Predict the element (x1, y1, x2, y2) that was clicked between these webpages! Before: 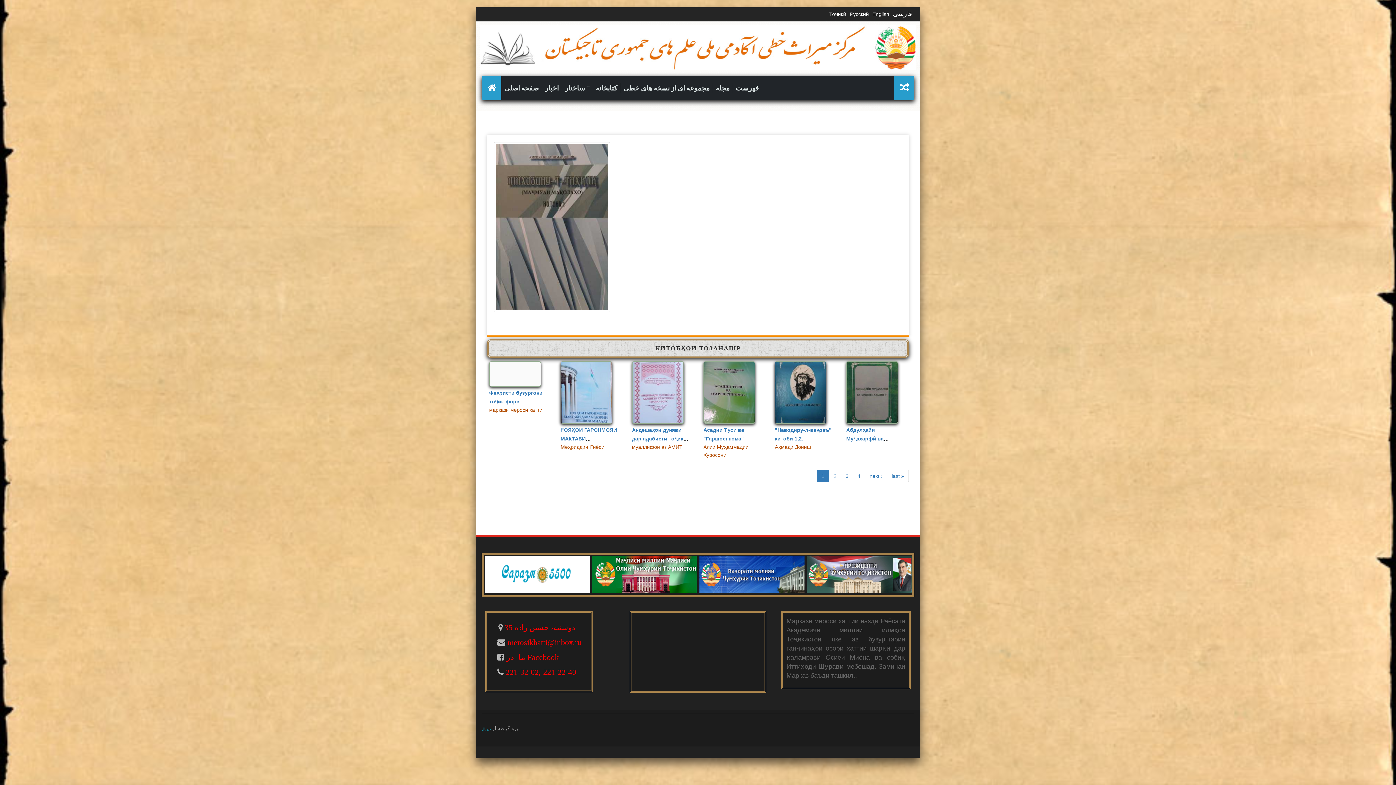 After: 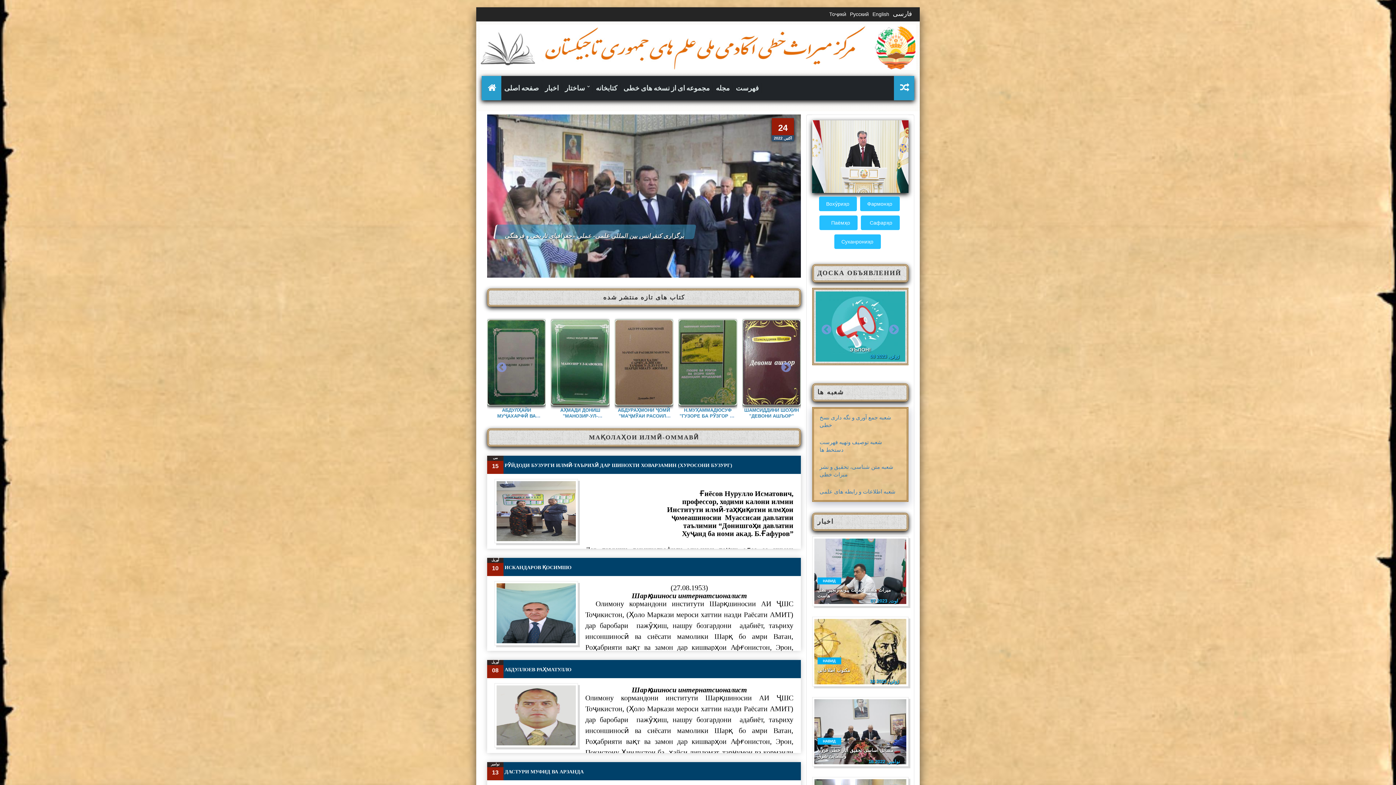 Action: bbox: (480, 35, 916, 41)